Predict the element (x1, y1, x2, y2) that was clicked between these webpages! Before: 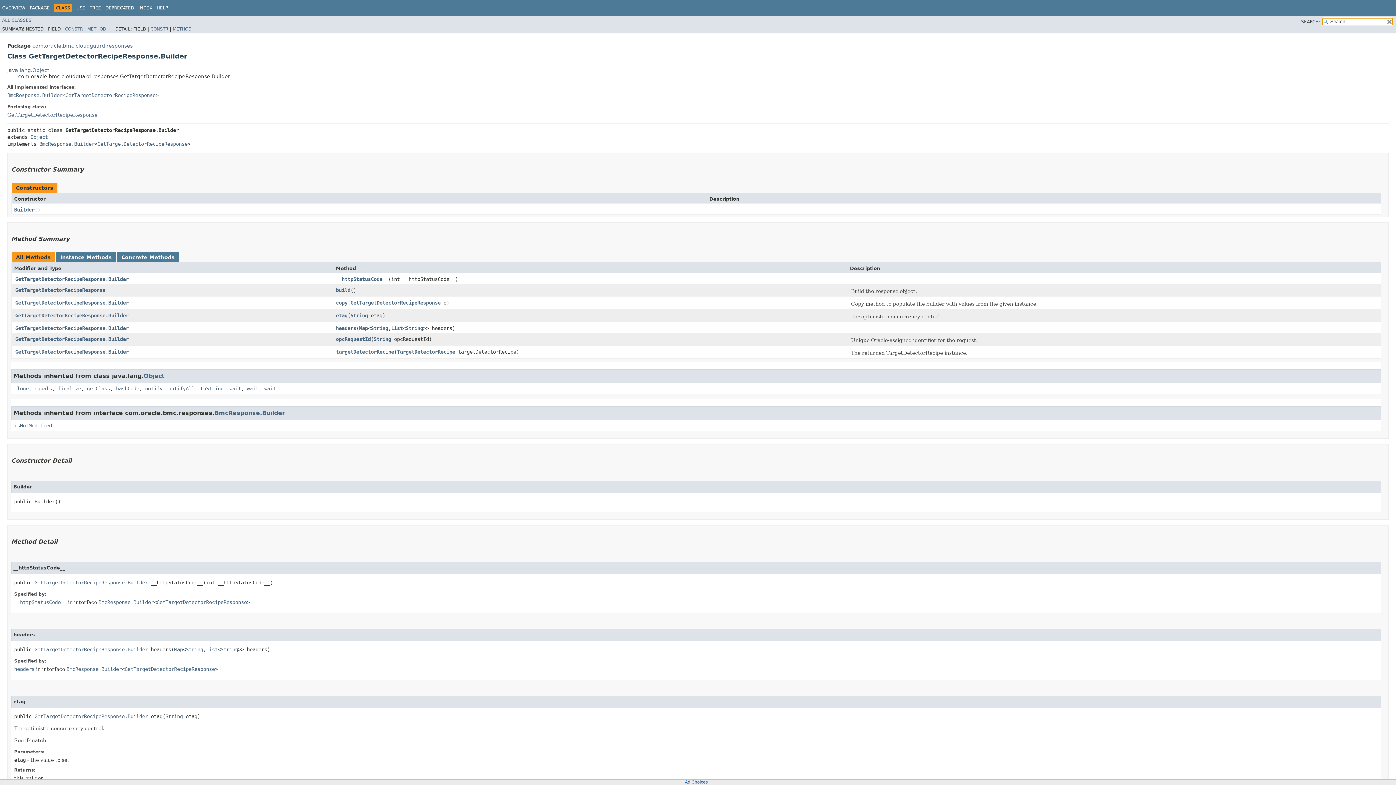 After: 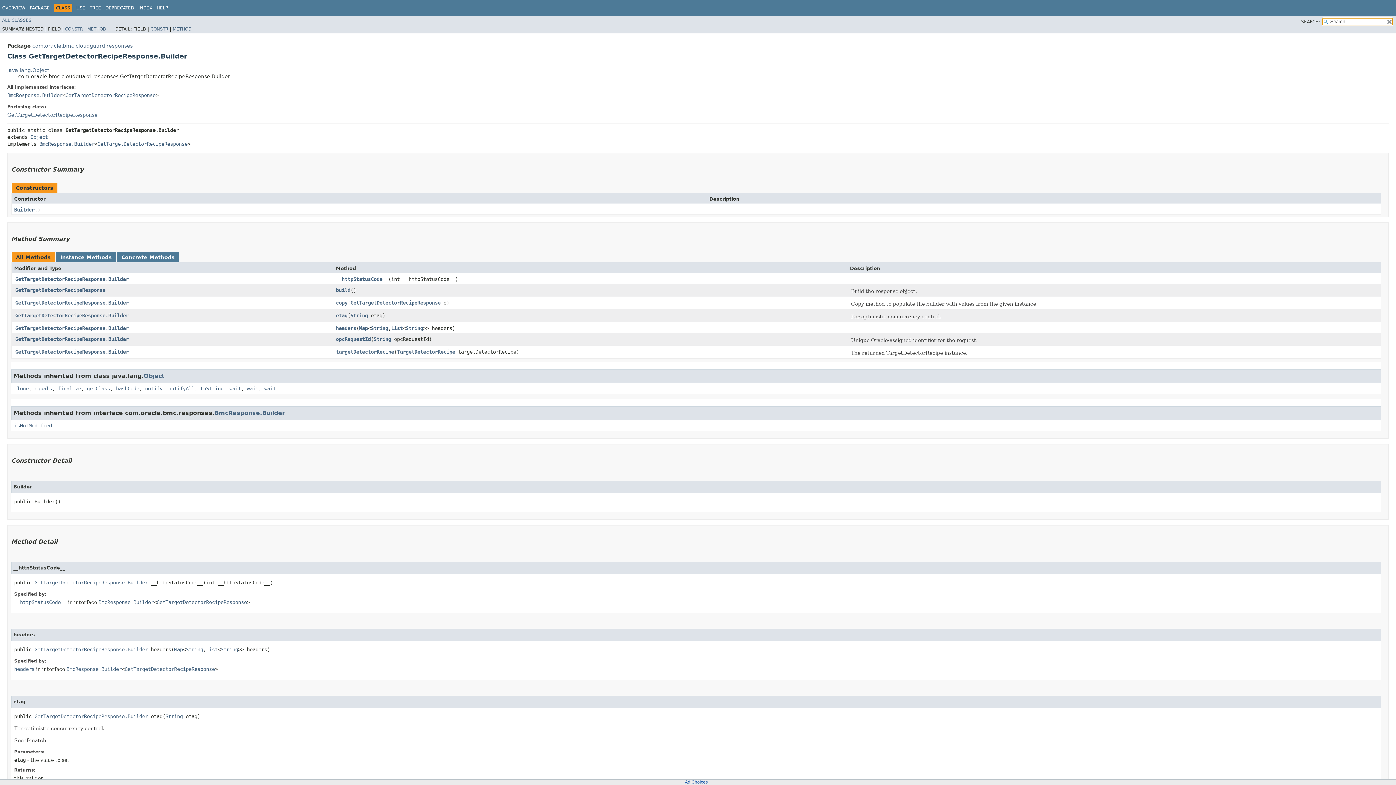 Action: bbox: (34, 646, 148, 652) label: GetTargetDetectorRecipeResponse.Builder